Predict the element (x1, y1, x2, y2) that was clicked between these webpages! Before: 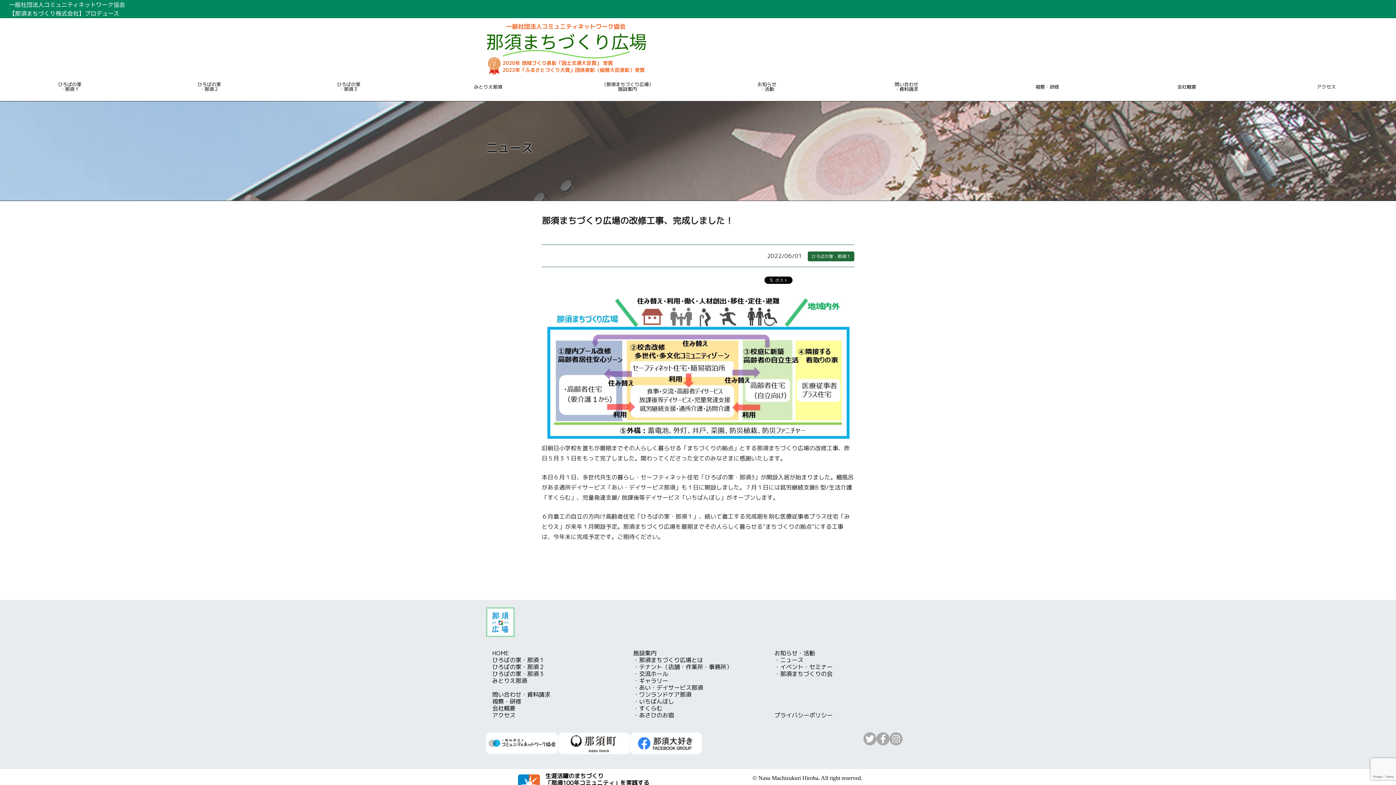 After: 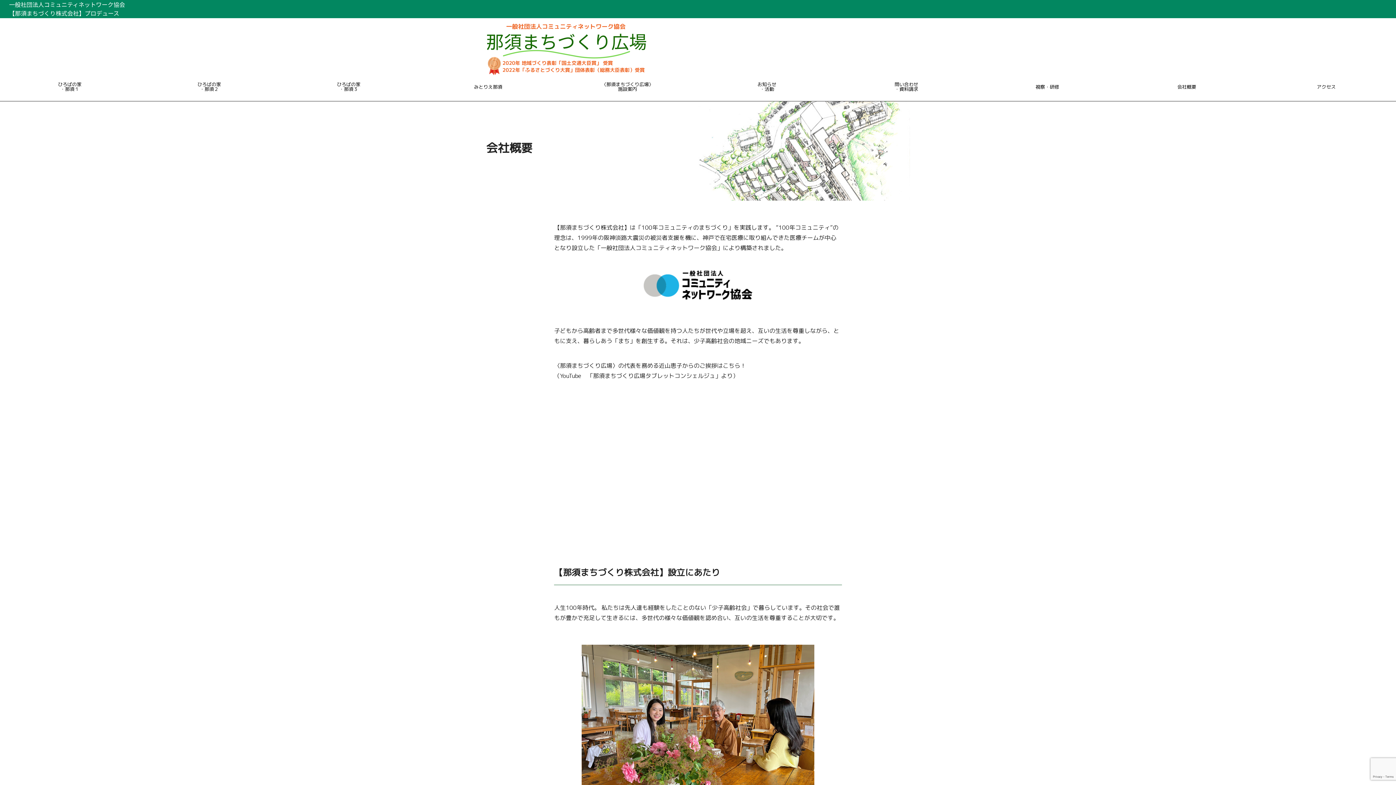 Action: label: 会社概要 bbox: (492, 704, 515, 712)